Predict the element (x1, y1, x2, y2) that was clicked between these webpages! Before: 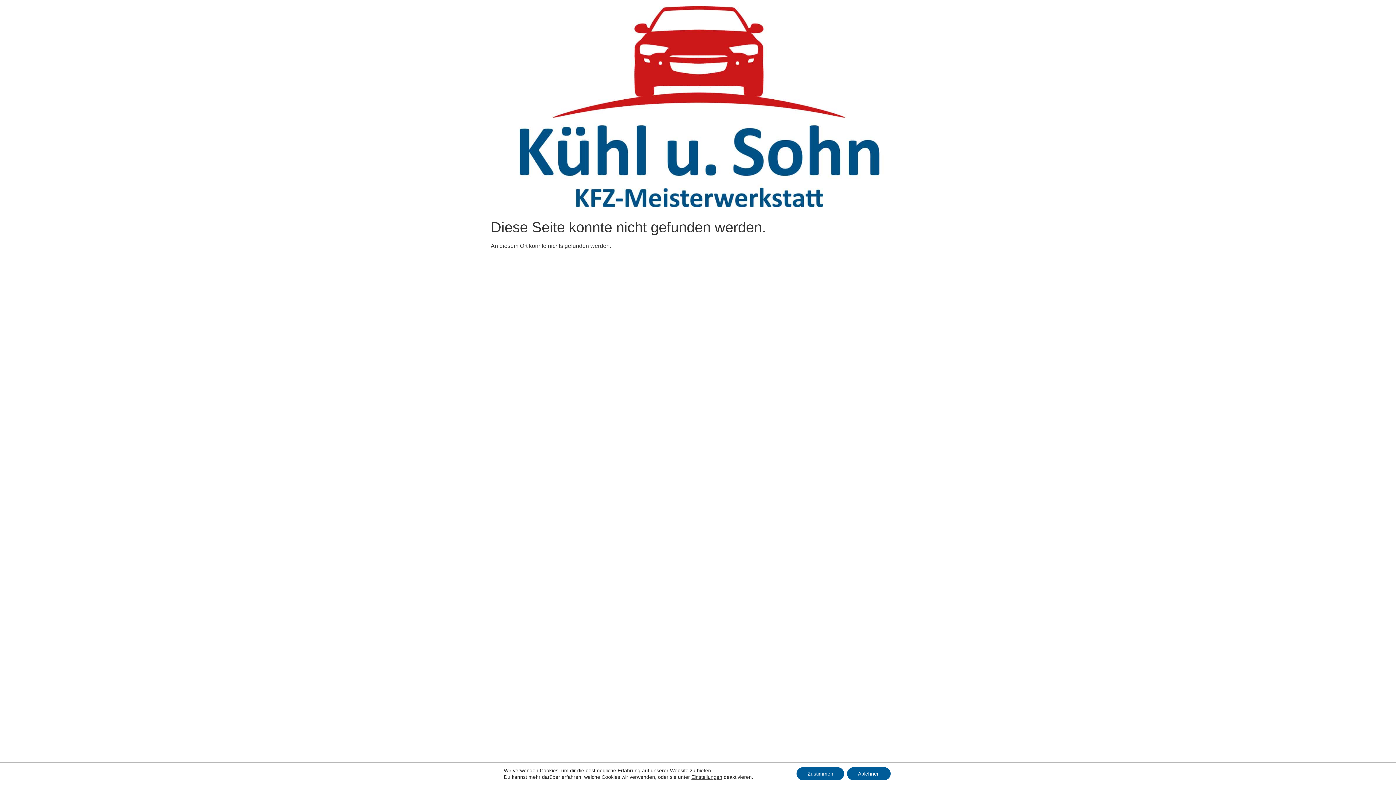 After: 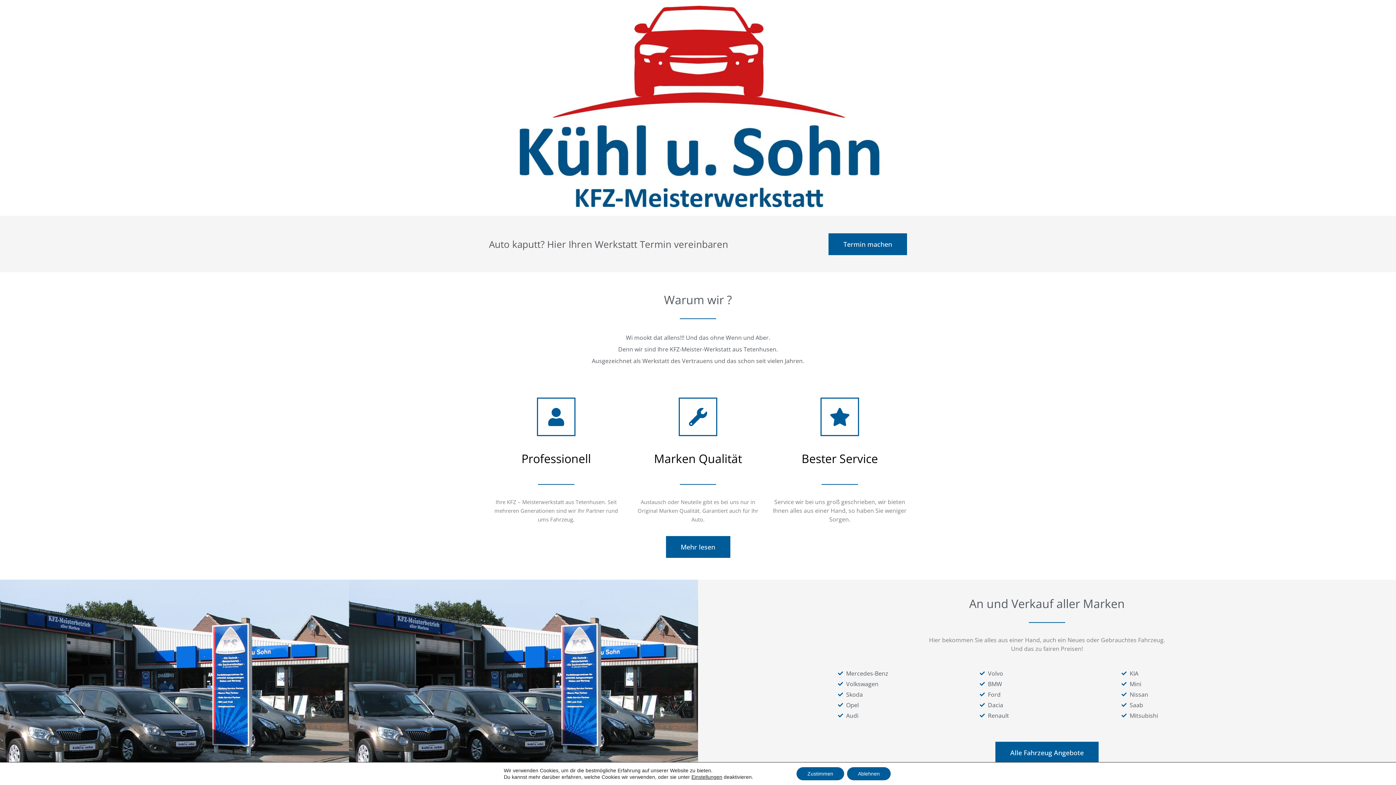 Action: bbox: (490, 5, 905, 209)